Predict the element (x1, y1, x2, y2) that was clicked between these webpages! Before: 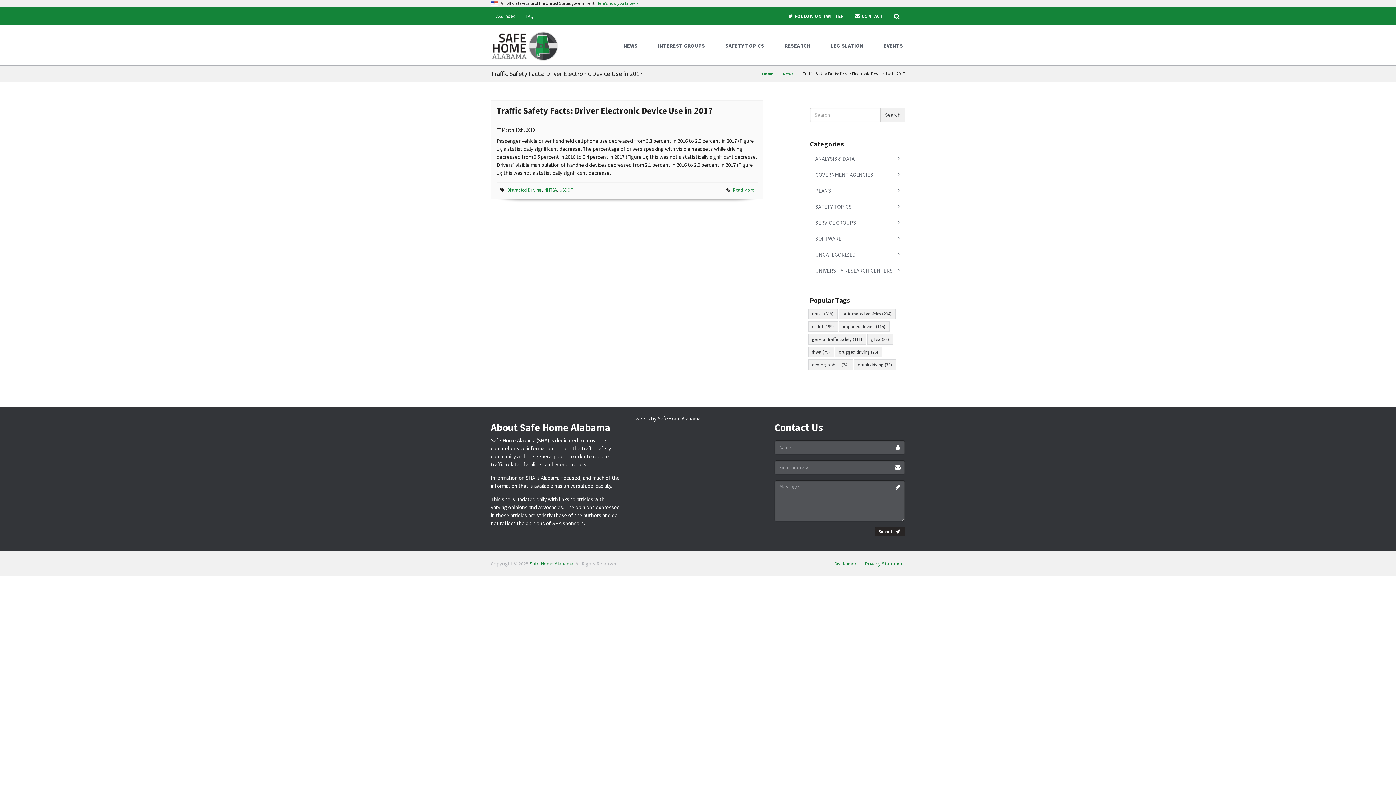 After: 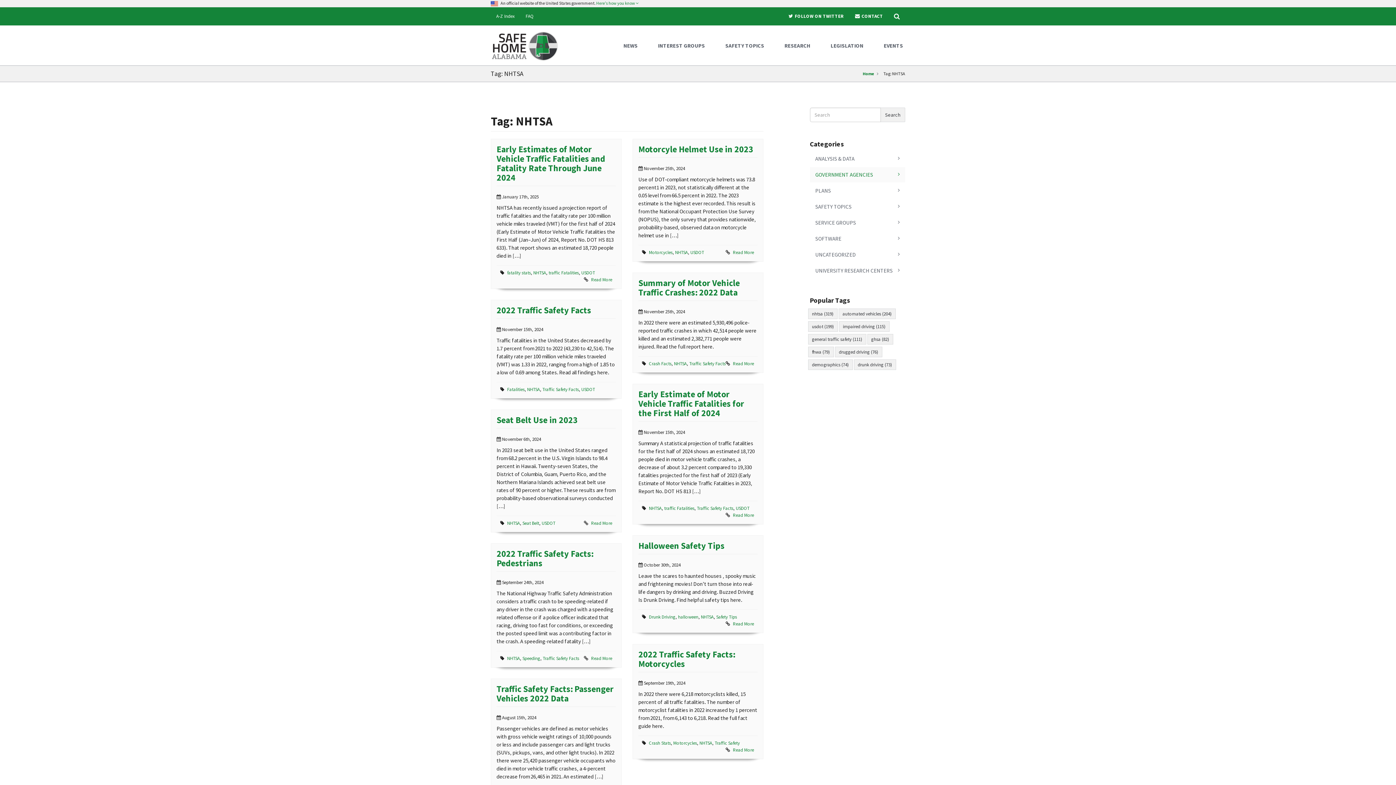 Action: bbox: (544, 186, 557, 193) label: NHTSA